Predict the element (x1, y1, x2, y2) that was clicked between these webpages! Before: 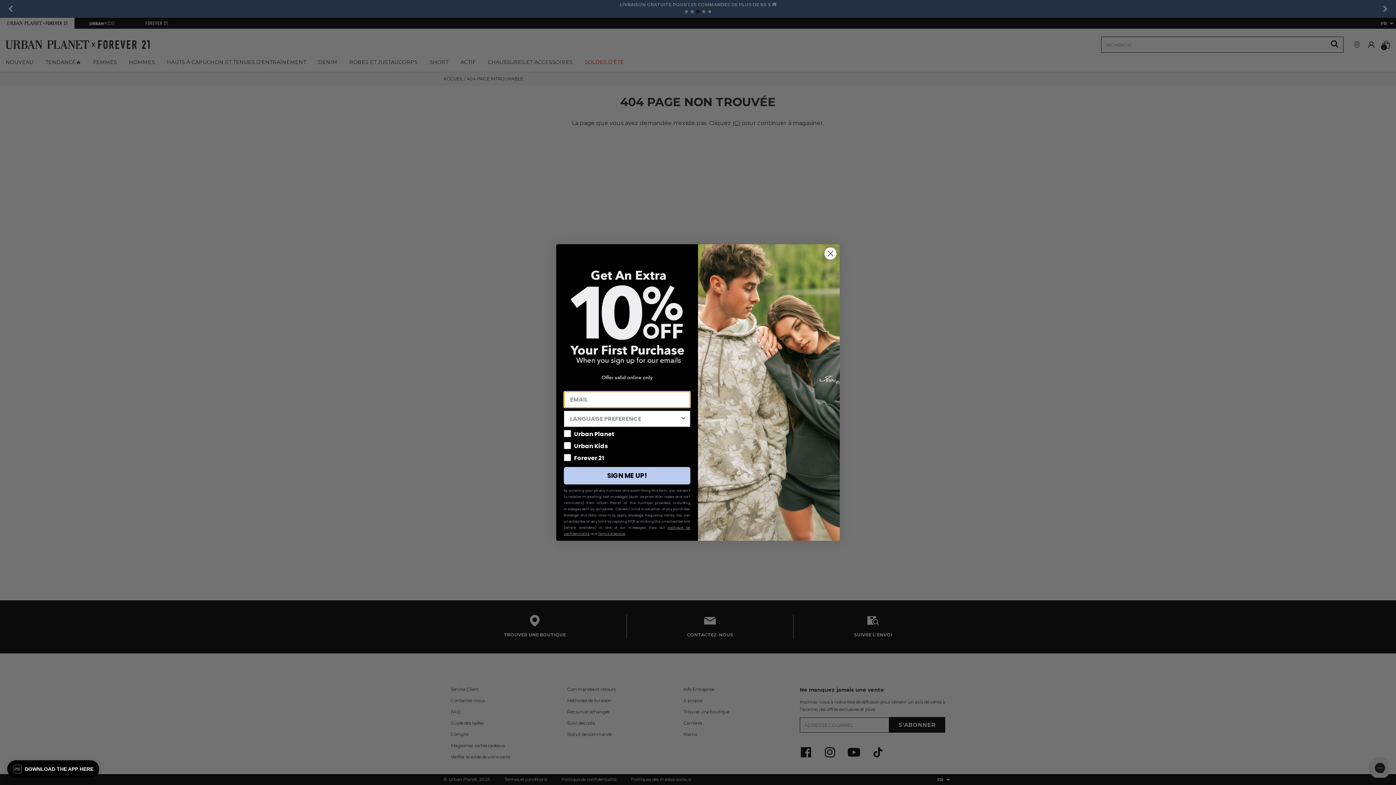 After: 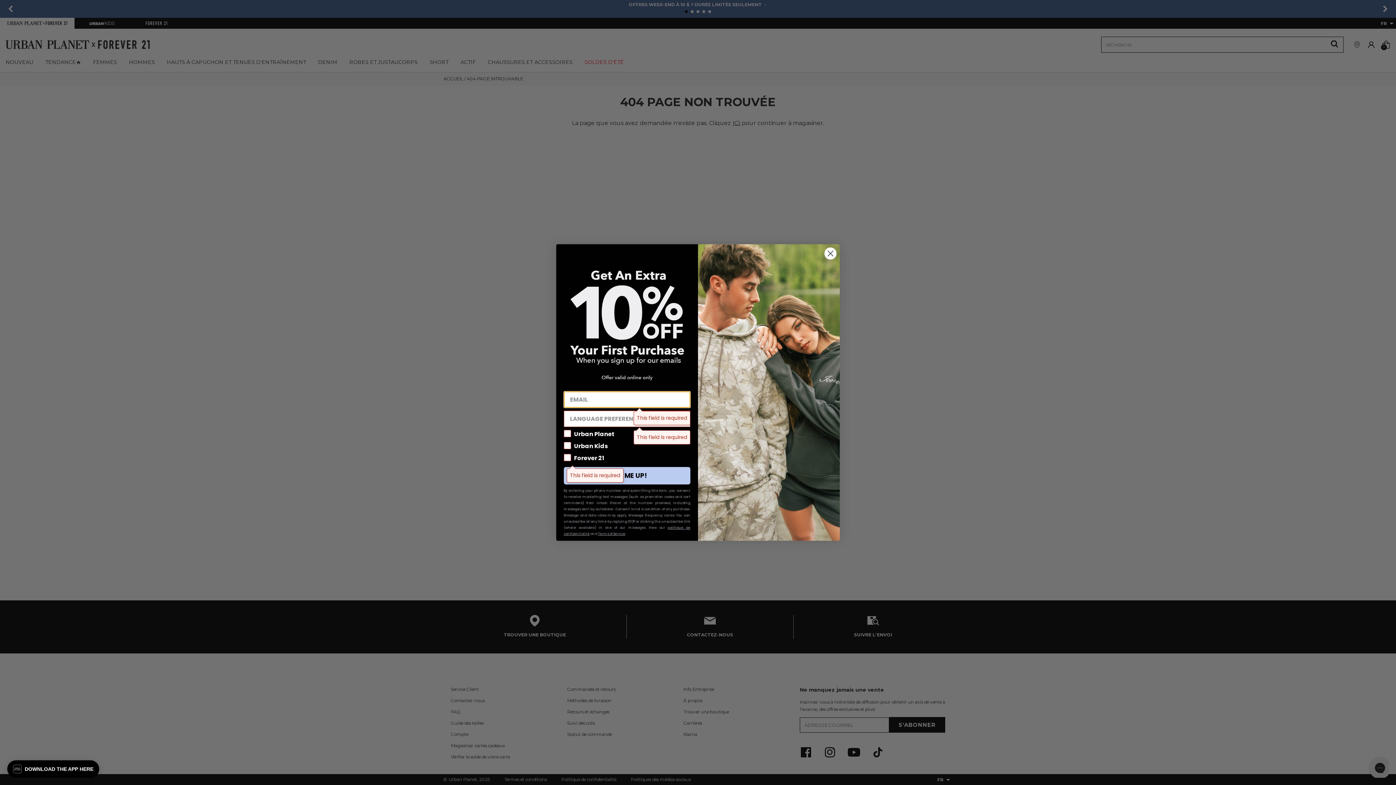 Action: label: SIGN ME UP! bbox: (564, 467, 690, 484)